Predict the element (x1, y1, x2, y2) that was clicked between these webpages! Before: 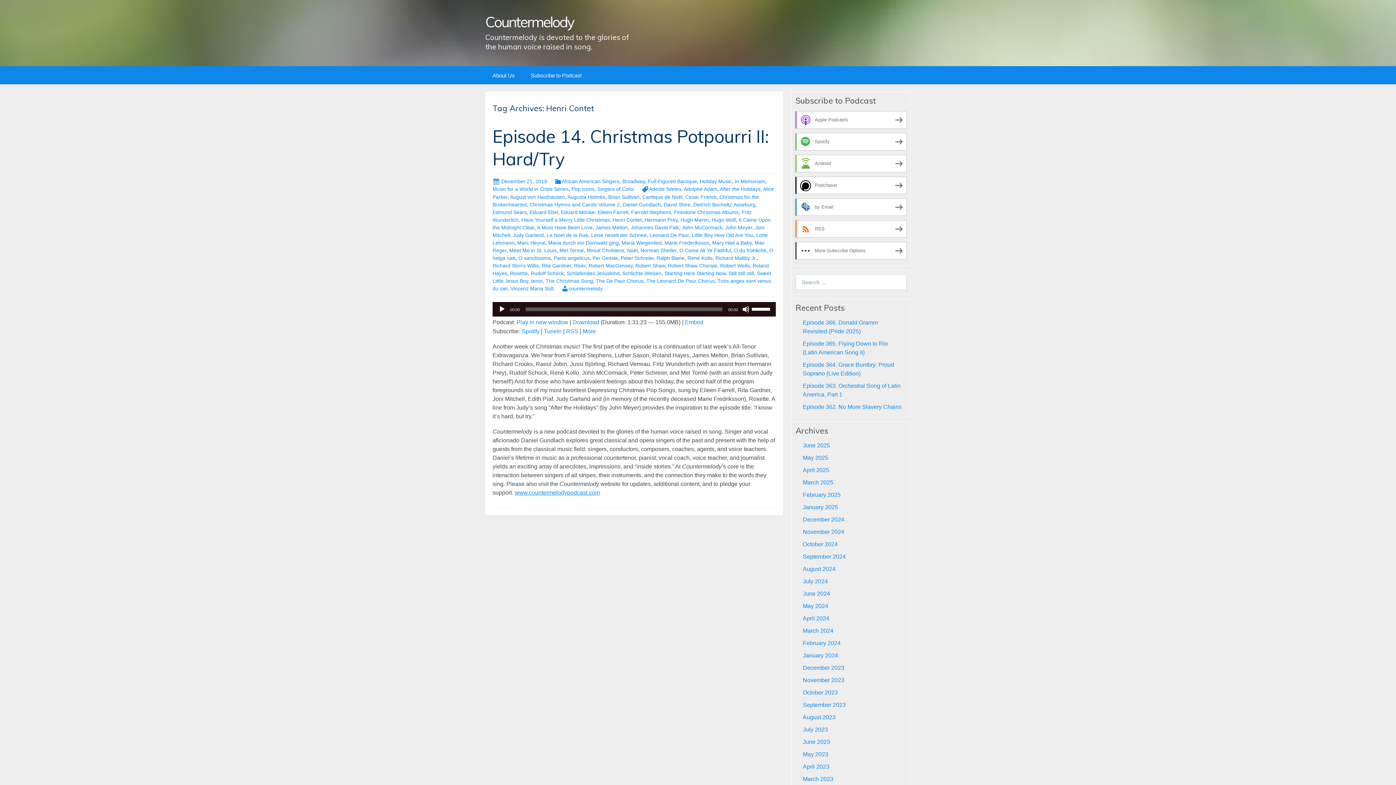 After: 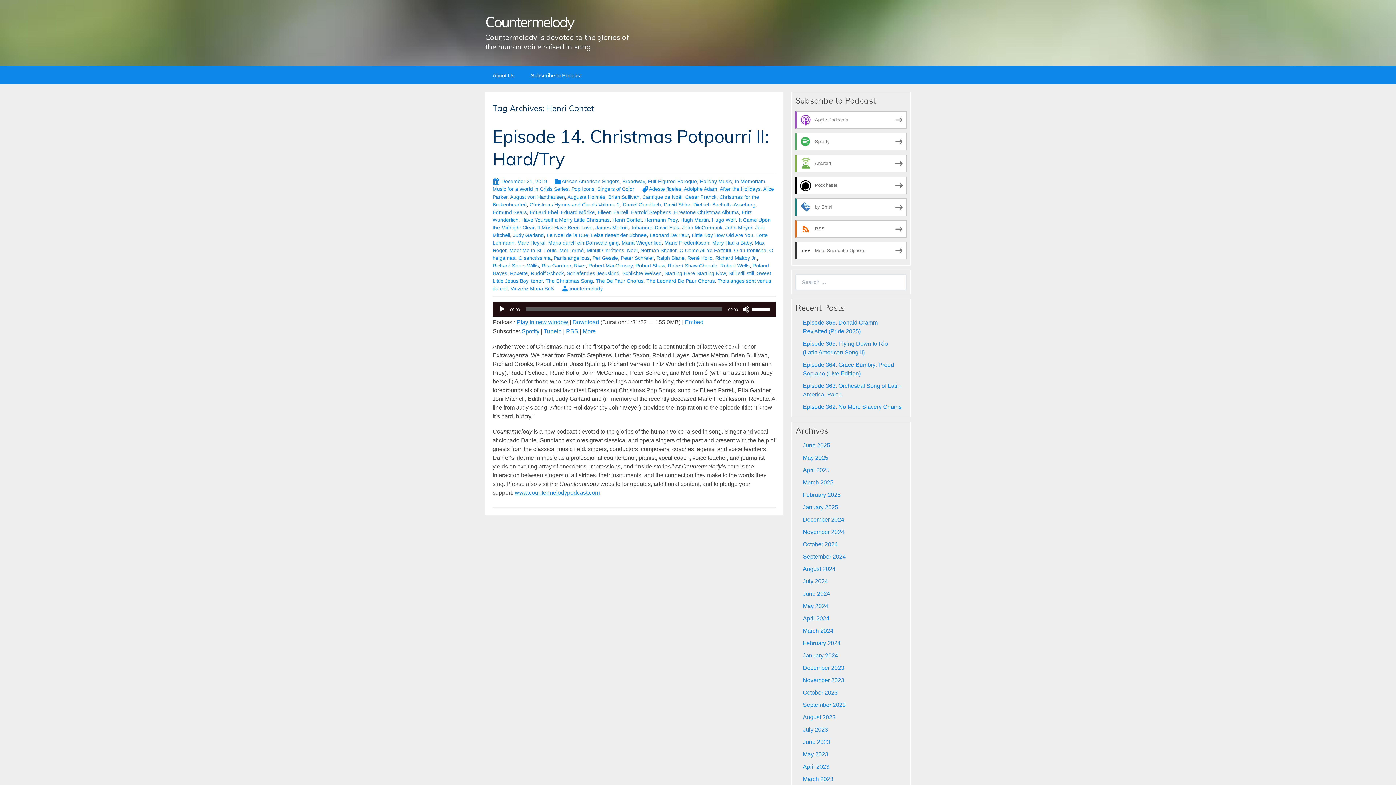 Action: label: Play in new window bbox: (516, 319, 568, 325)